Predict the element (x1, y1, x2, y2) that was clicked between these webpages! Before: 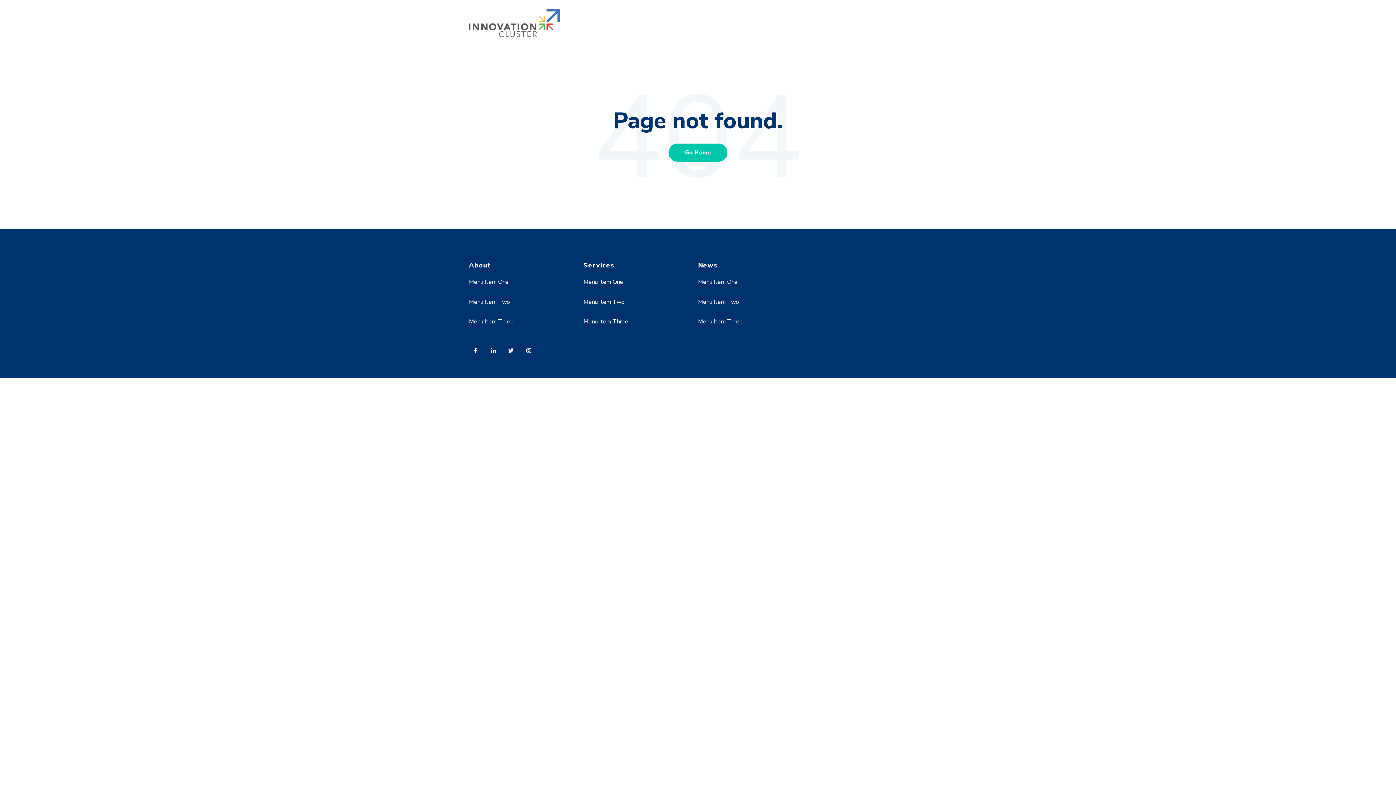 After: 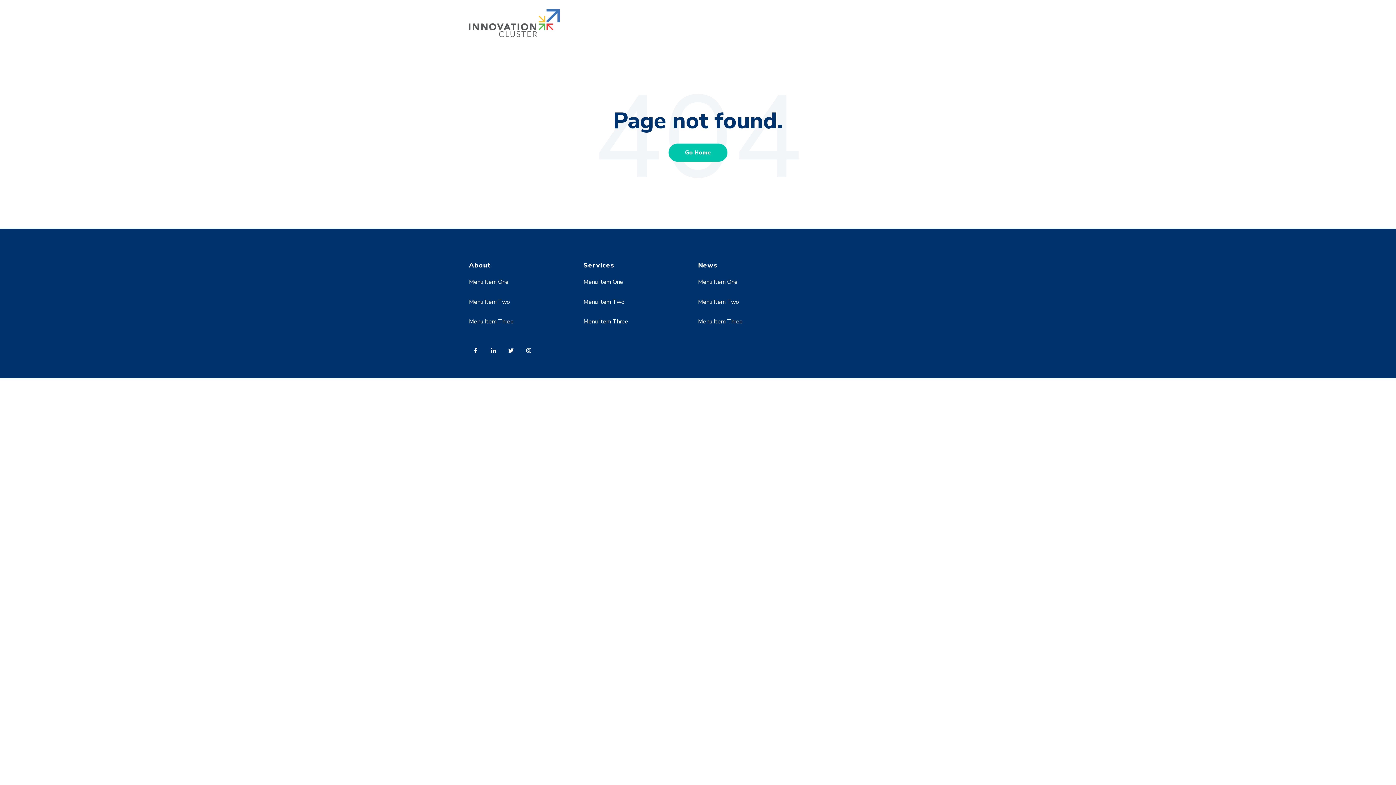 Action: bbox: (698, 298, 739, 306) label: Menu Item Two